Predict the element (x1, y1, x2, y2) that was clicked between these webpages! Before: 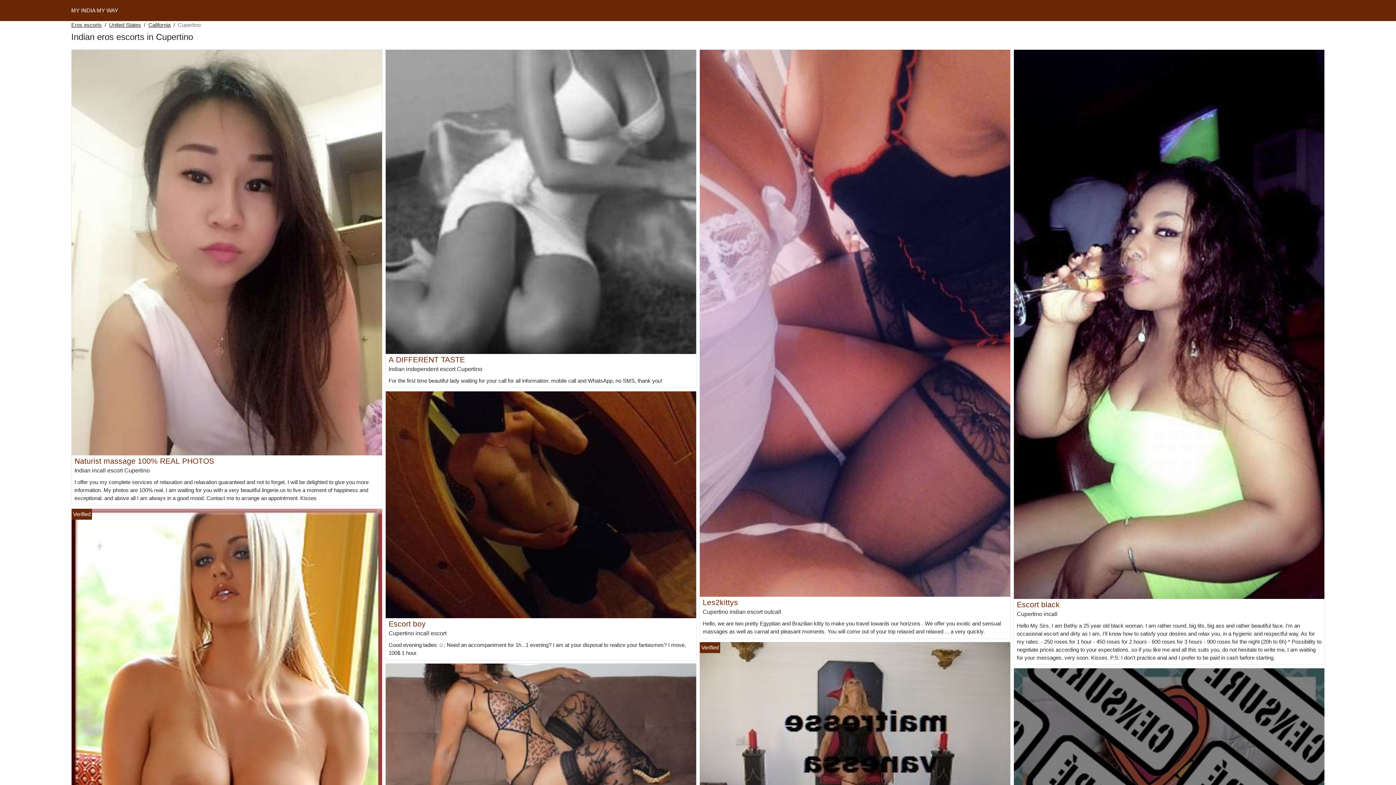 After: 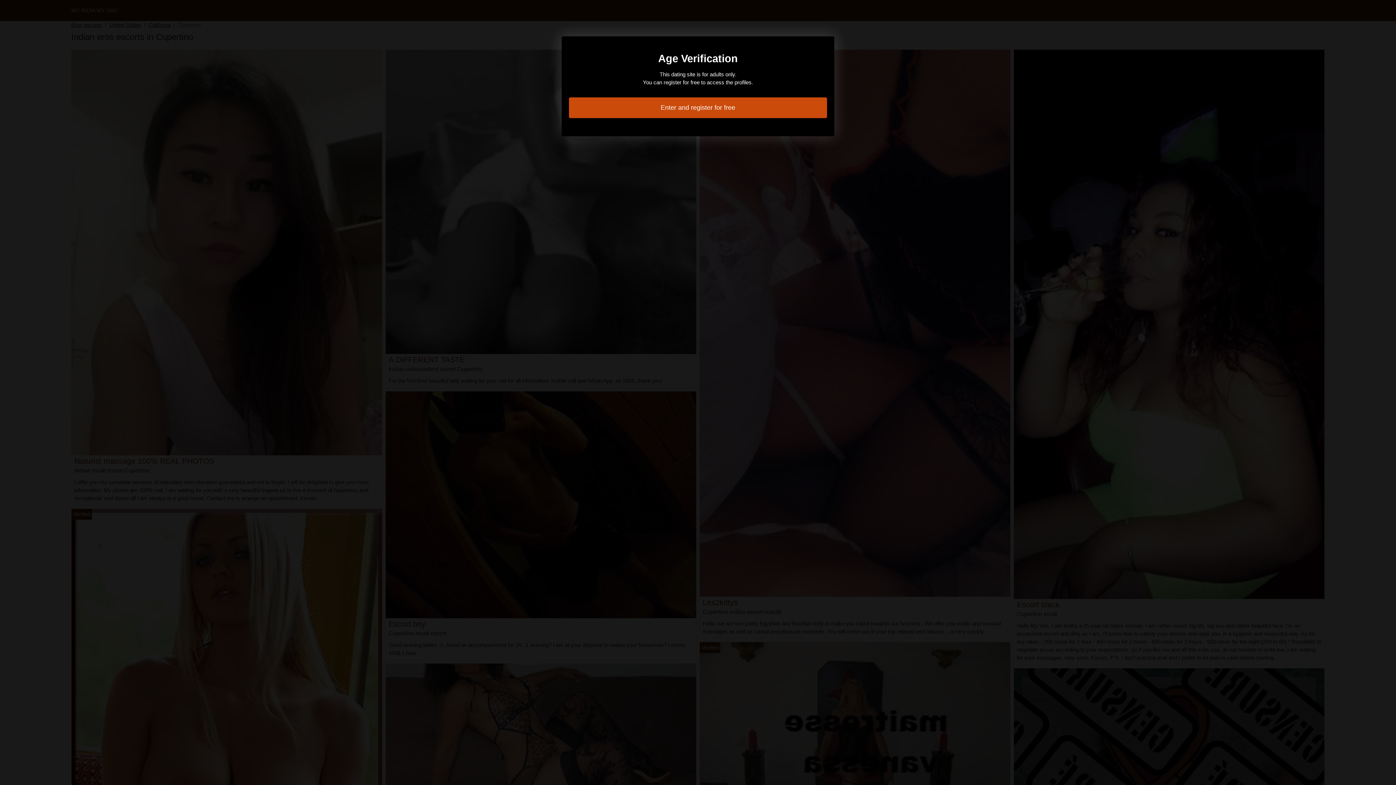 Action: bbox: (71, 721, 382, 727)